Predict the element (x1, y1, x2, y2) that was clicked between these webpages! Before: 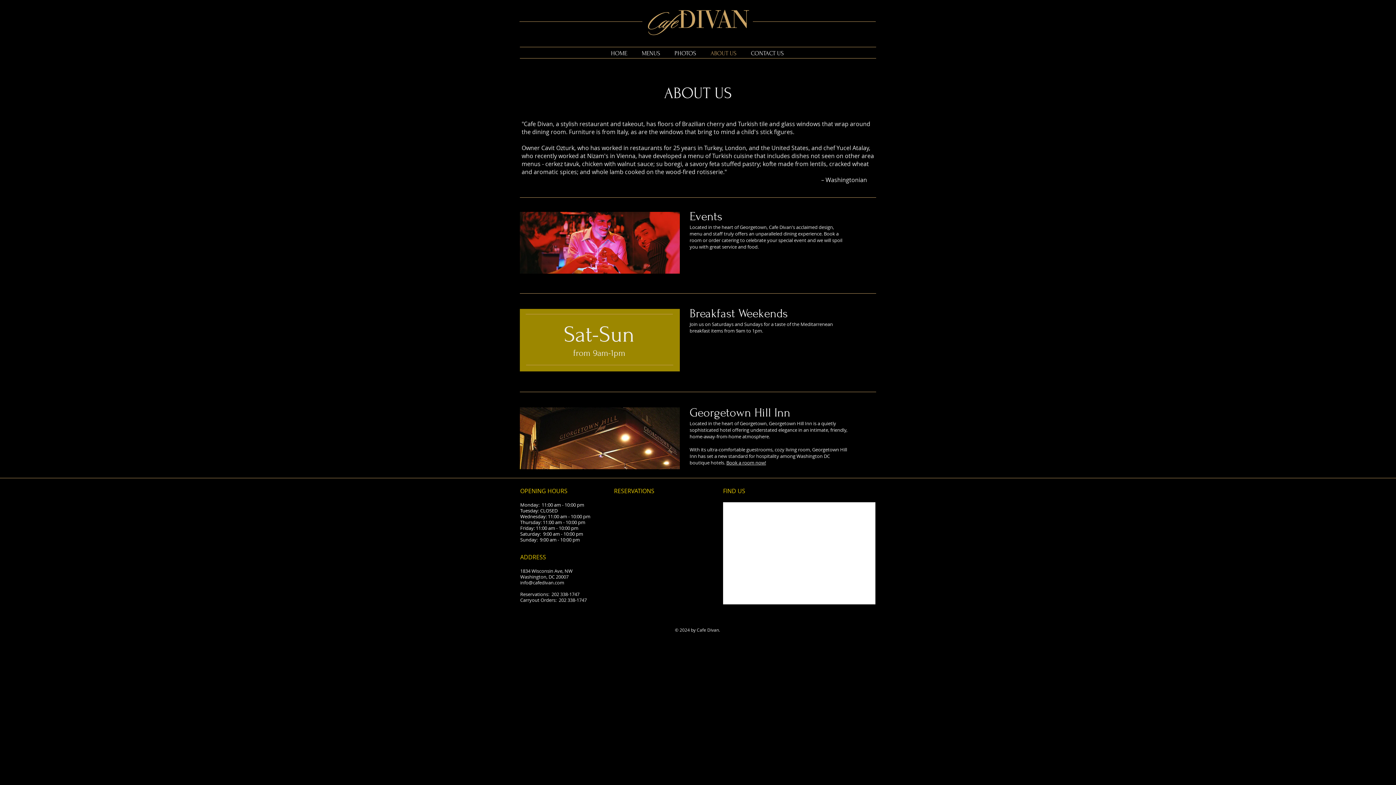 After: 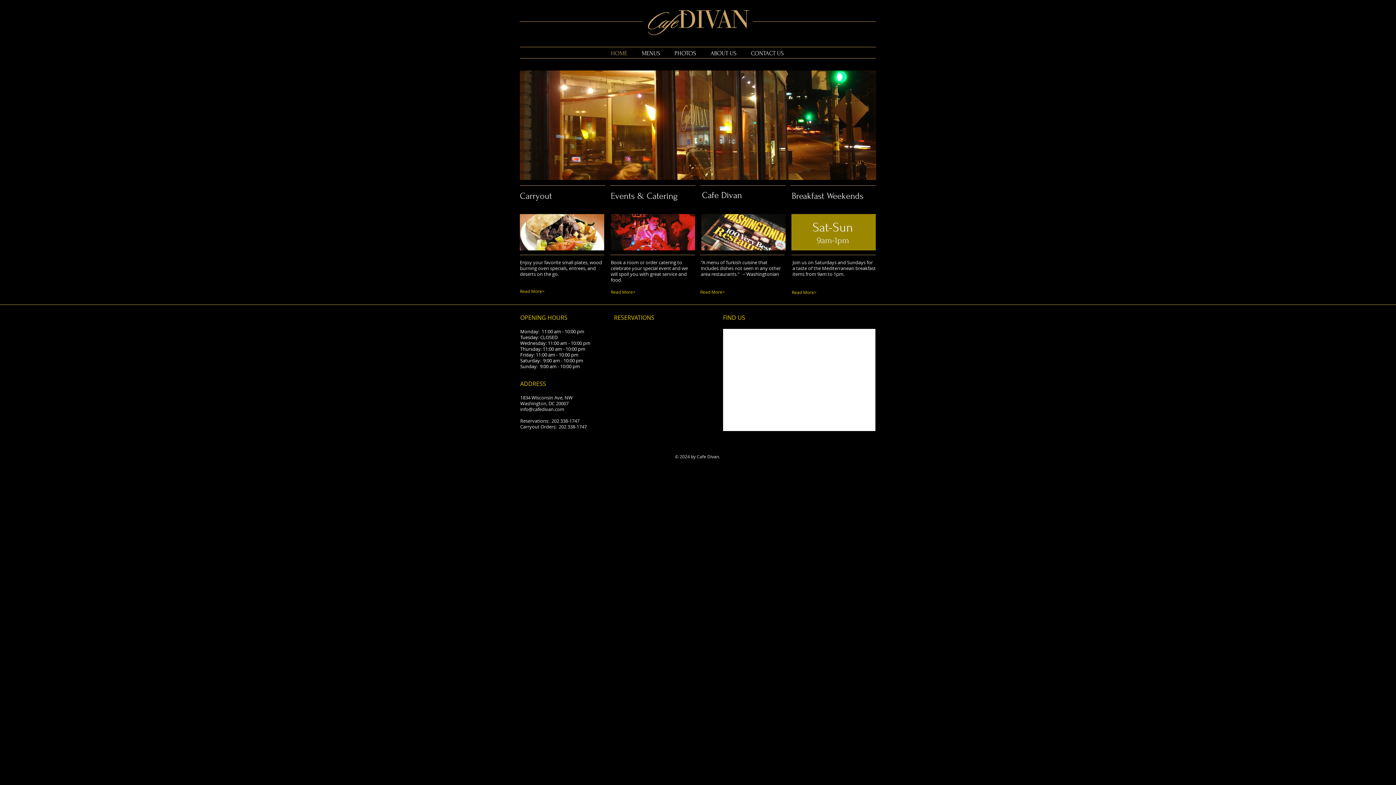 Action: bbox: (603, 45, 634, 61) label: HOME